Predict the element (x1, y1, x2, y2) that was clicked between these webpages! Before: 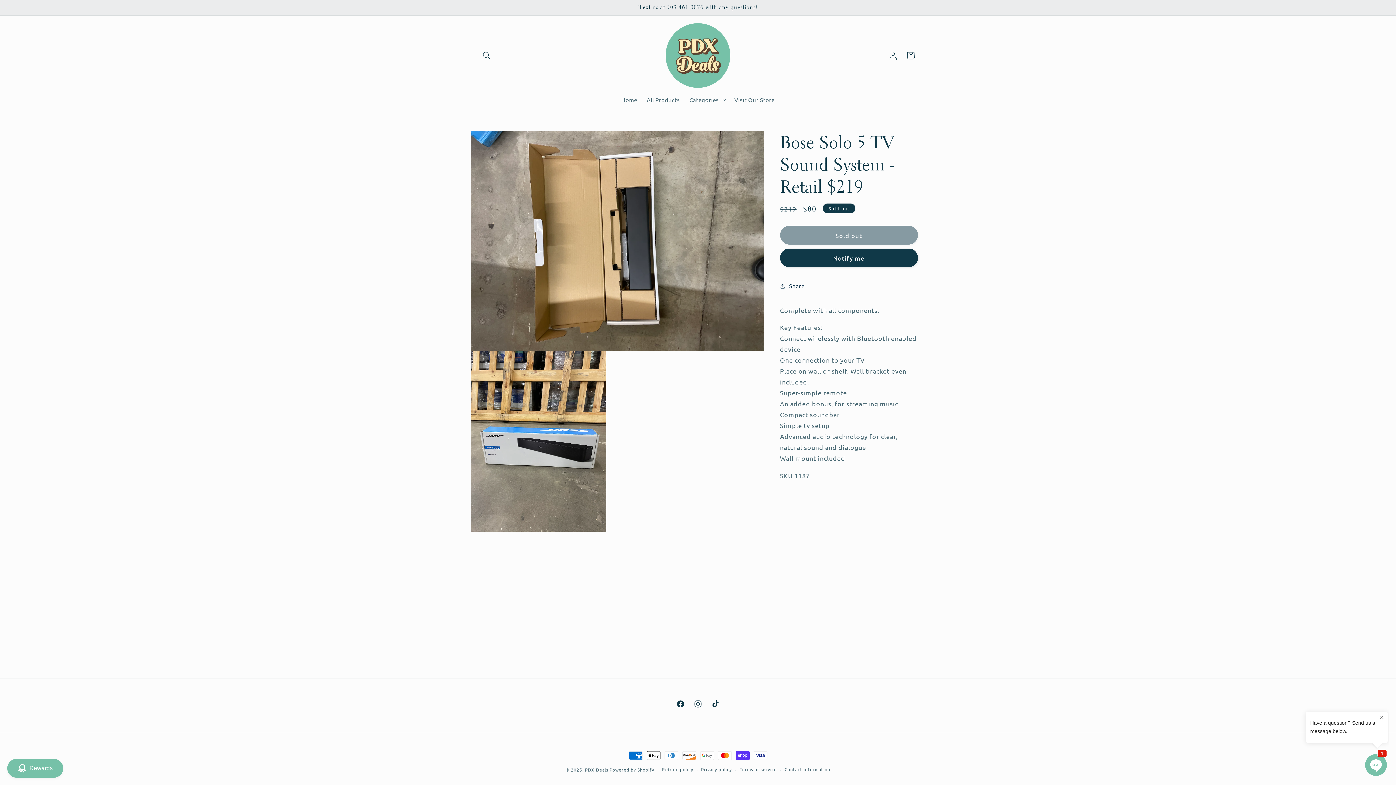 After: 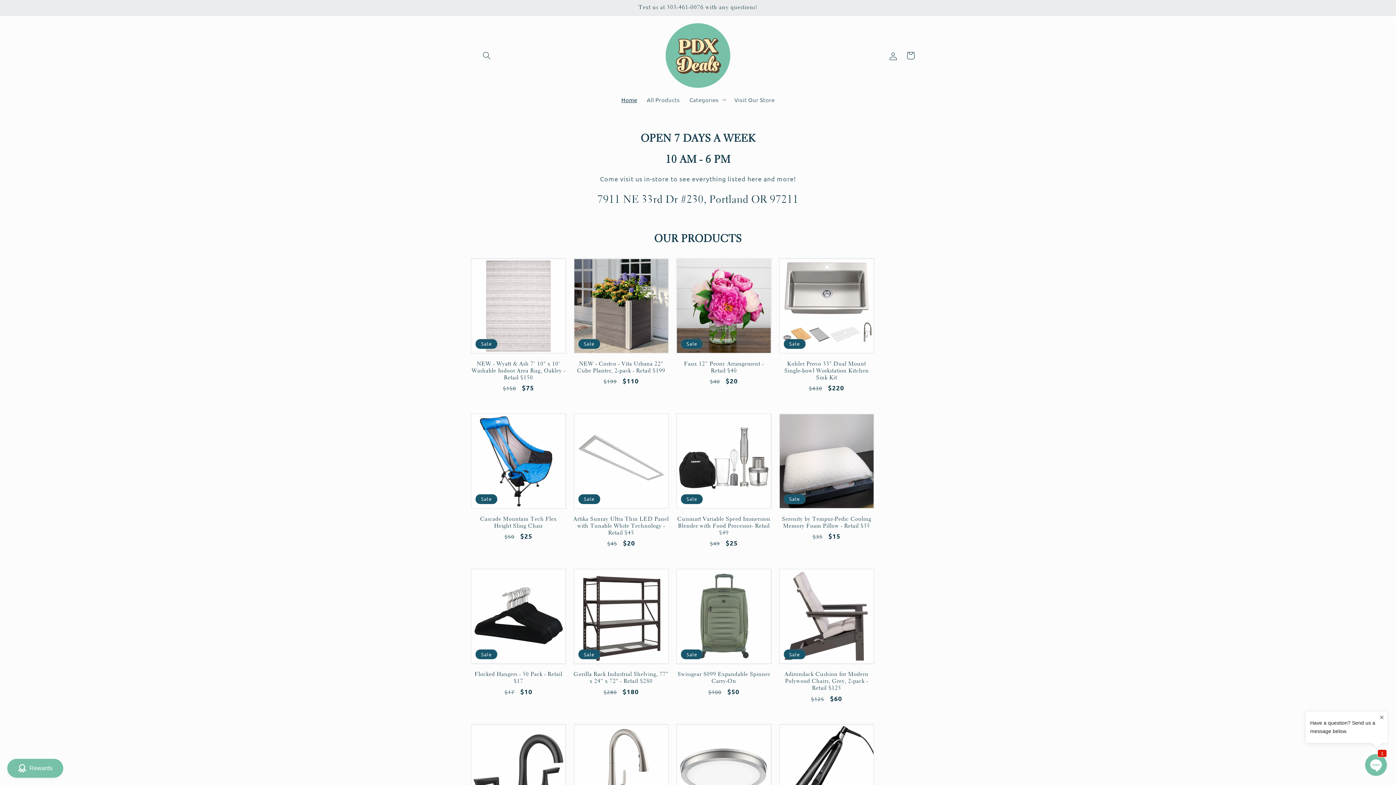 Action: bbox: (585, 767, 608, 773) label: PDX Deals